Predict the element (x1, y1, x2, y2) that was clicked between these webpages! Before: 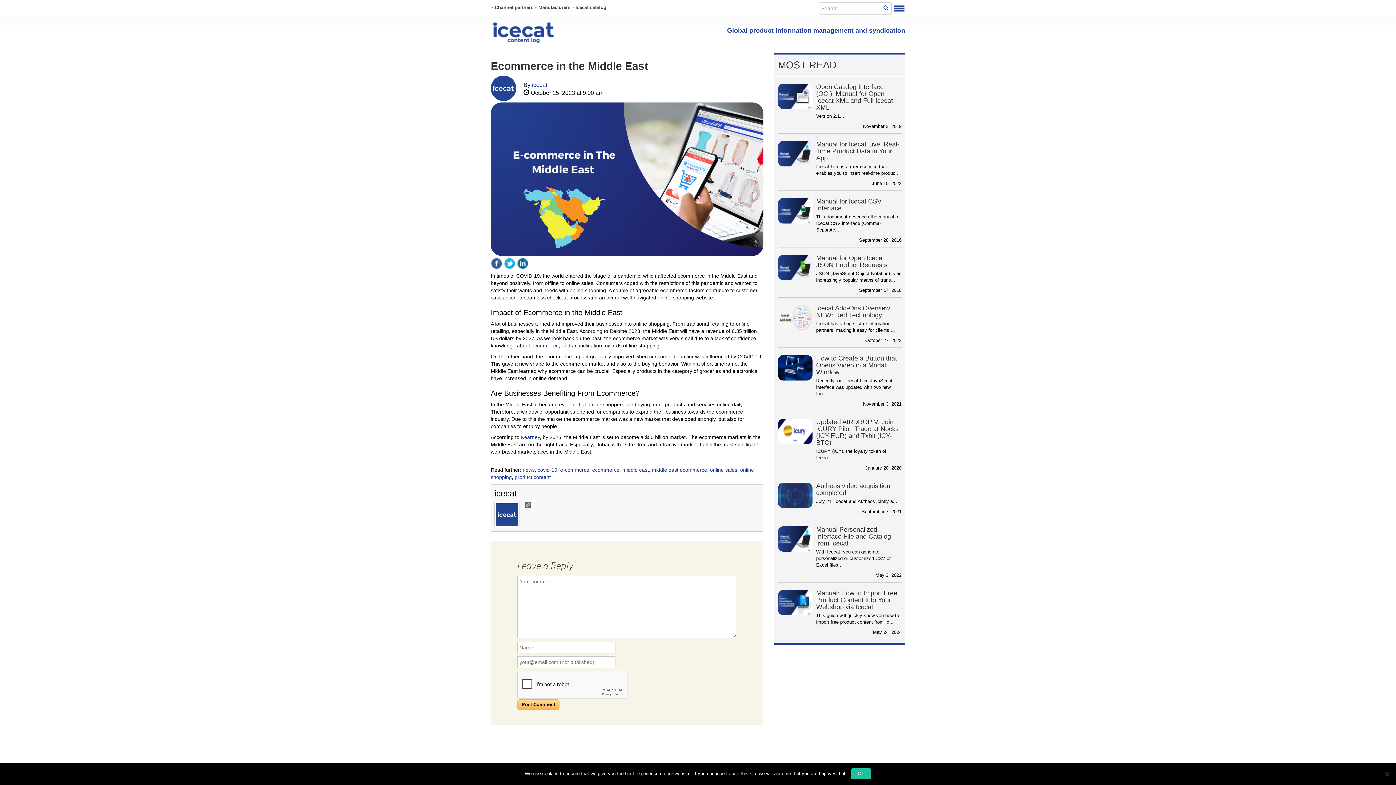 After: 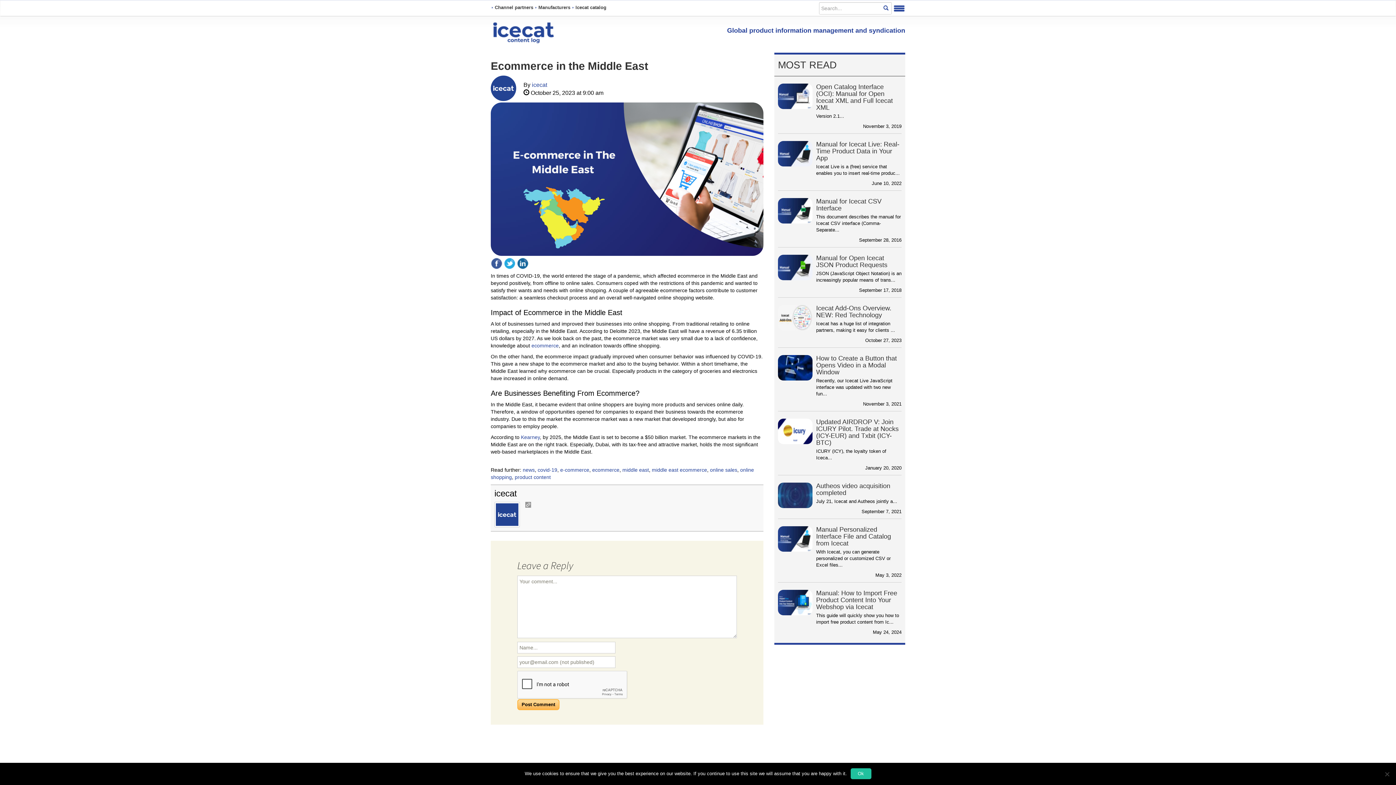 Action: bbox: (525, 502, 531, 507)